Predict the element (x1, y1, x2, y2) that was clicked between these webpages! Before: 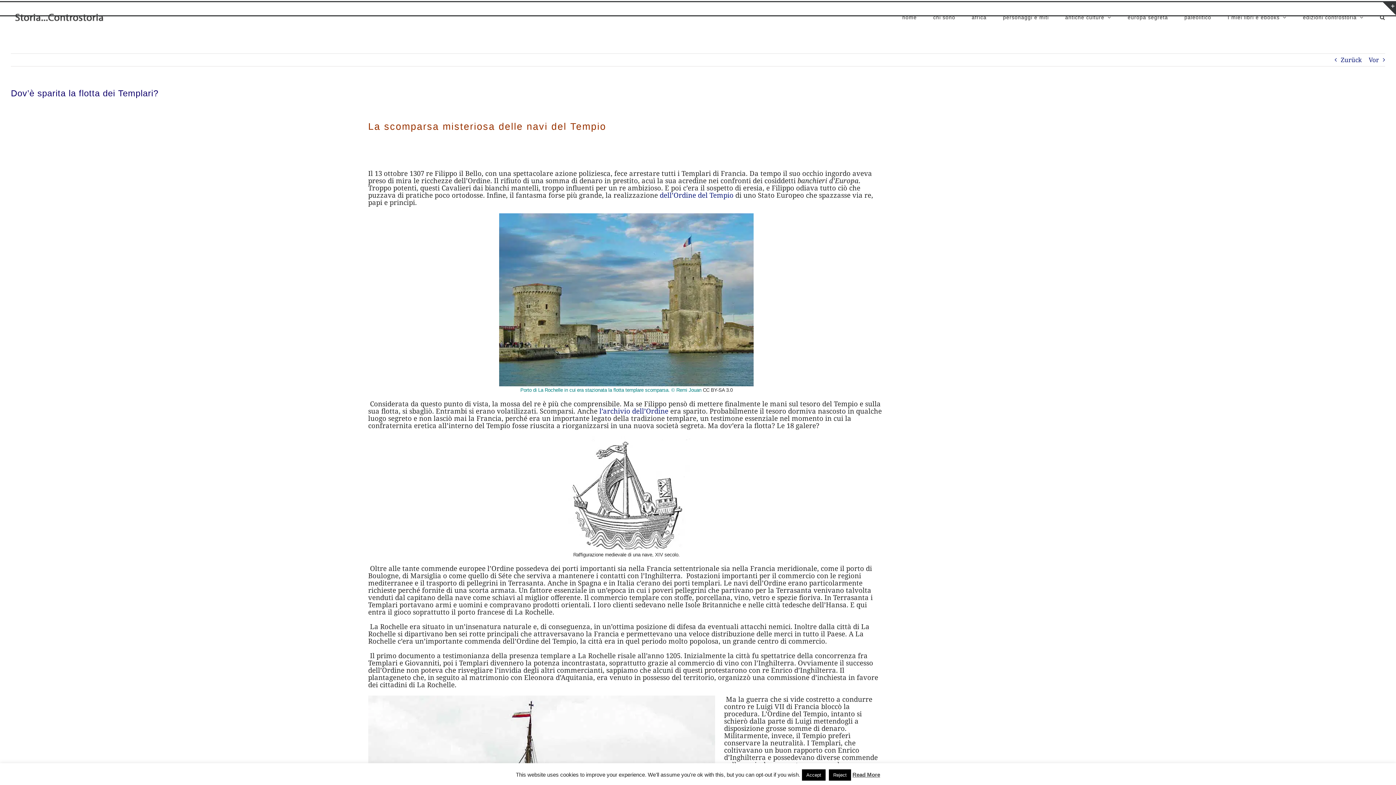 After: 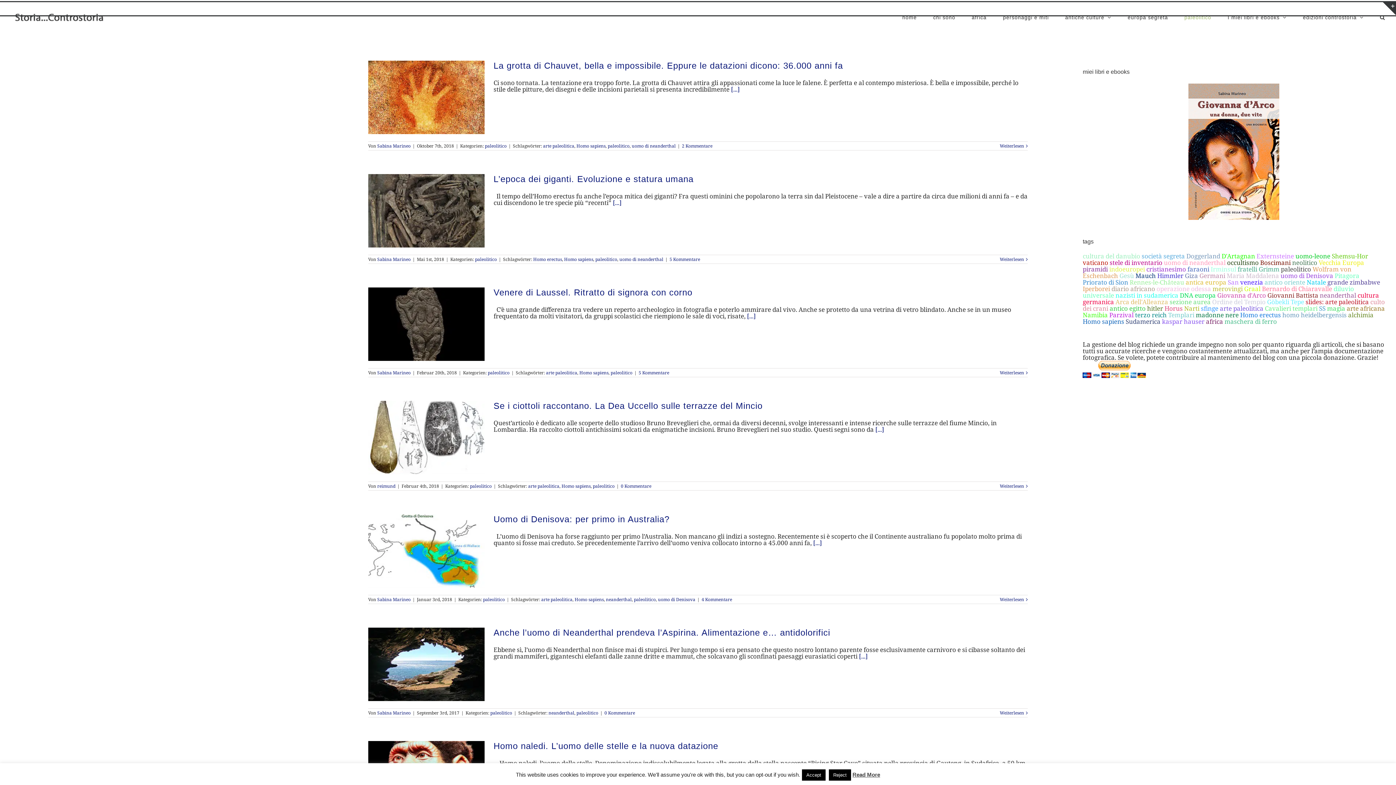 Action: label: paleolitico bbox: (1184, 1, 1211, 32)